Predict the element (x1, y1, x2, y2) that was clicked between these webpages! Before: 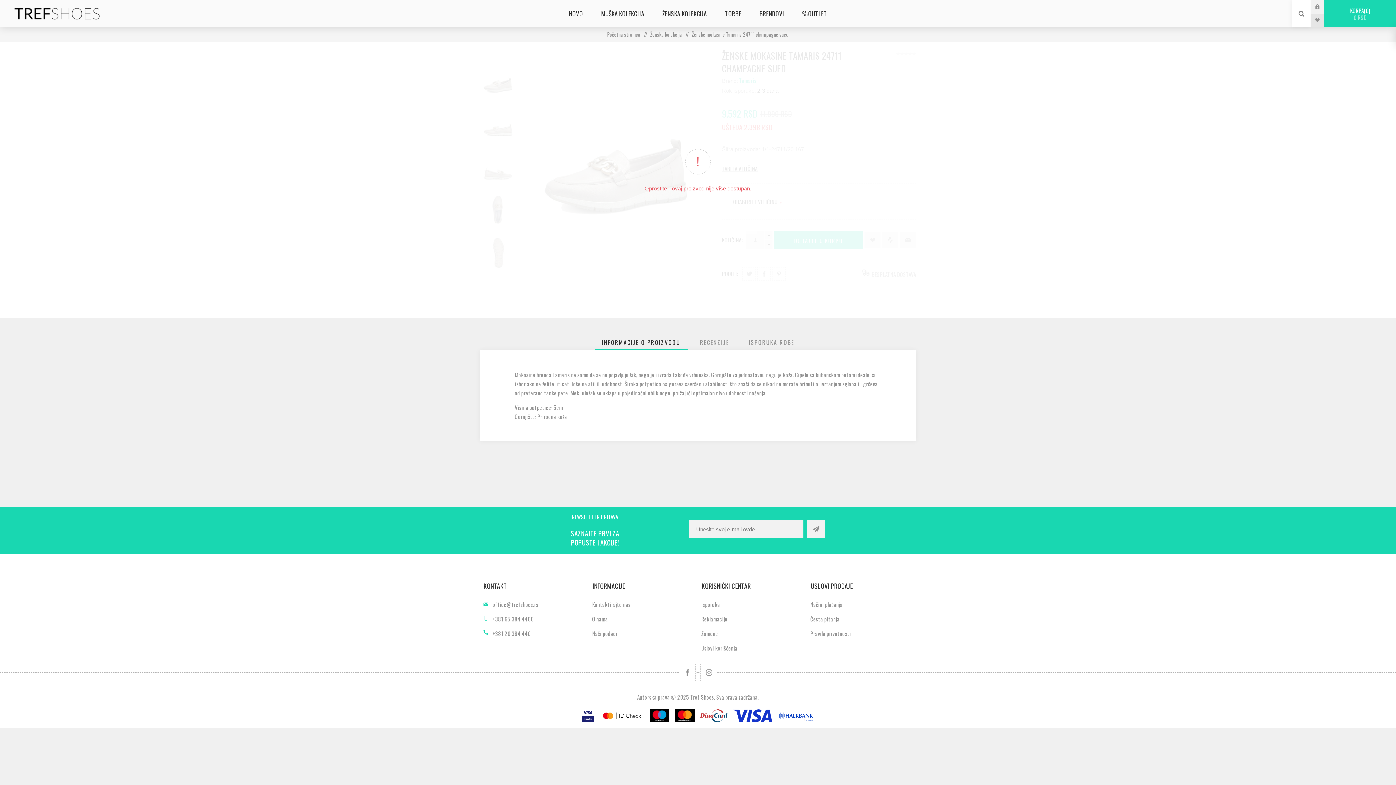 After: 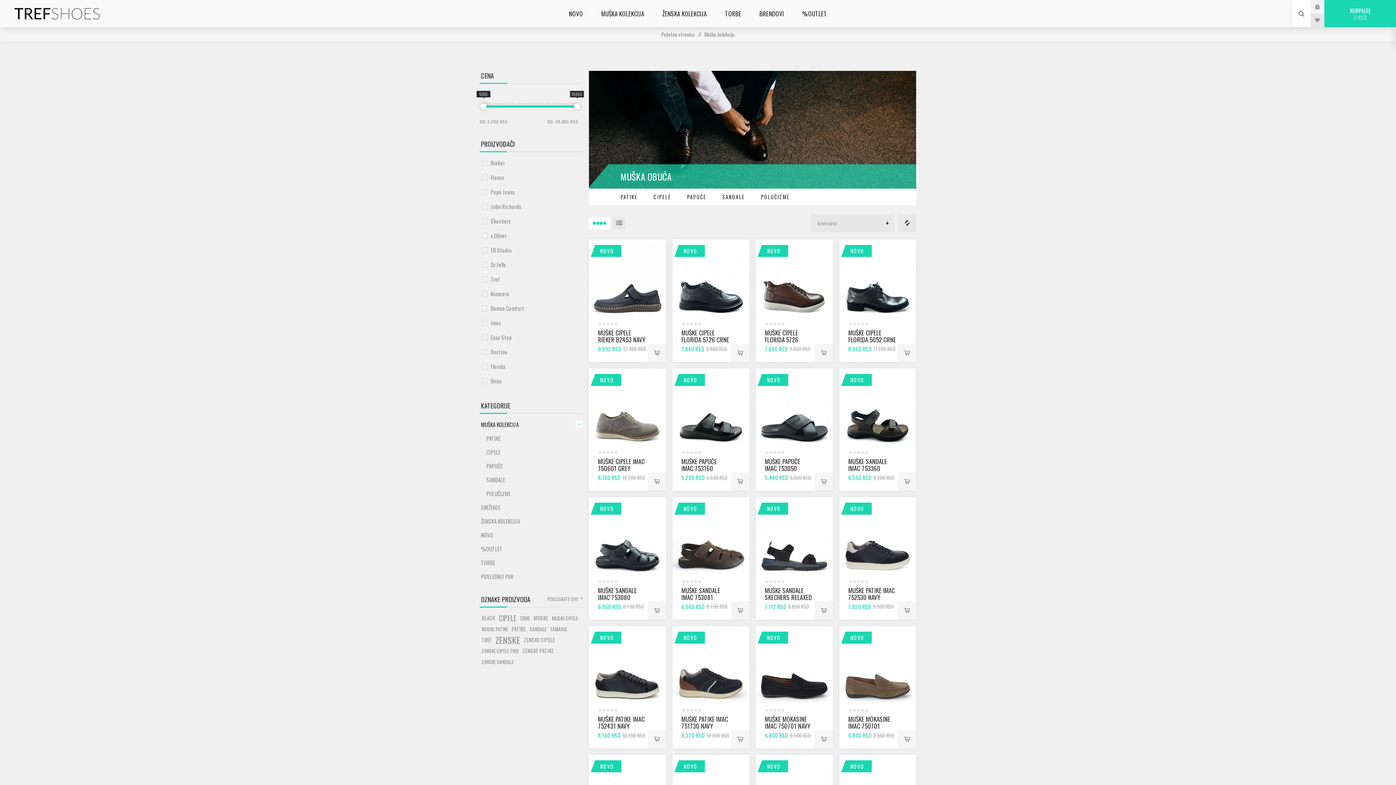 Action: bbox: (592, 6, 653, 21) label: MUŠKA KOLEKCIJA